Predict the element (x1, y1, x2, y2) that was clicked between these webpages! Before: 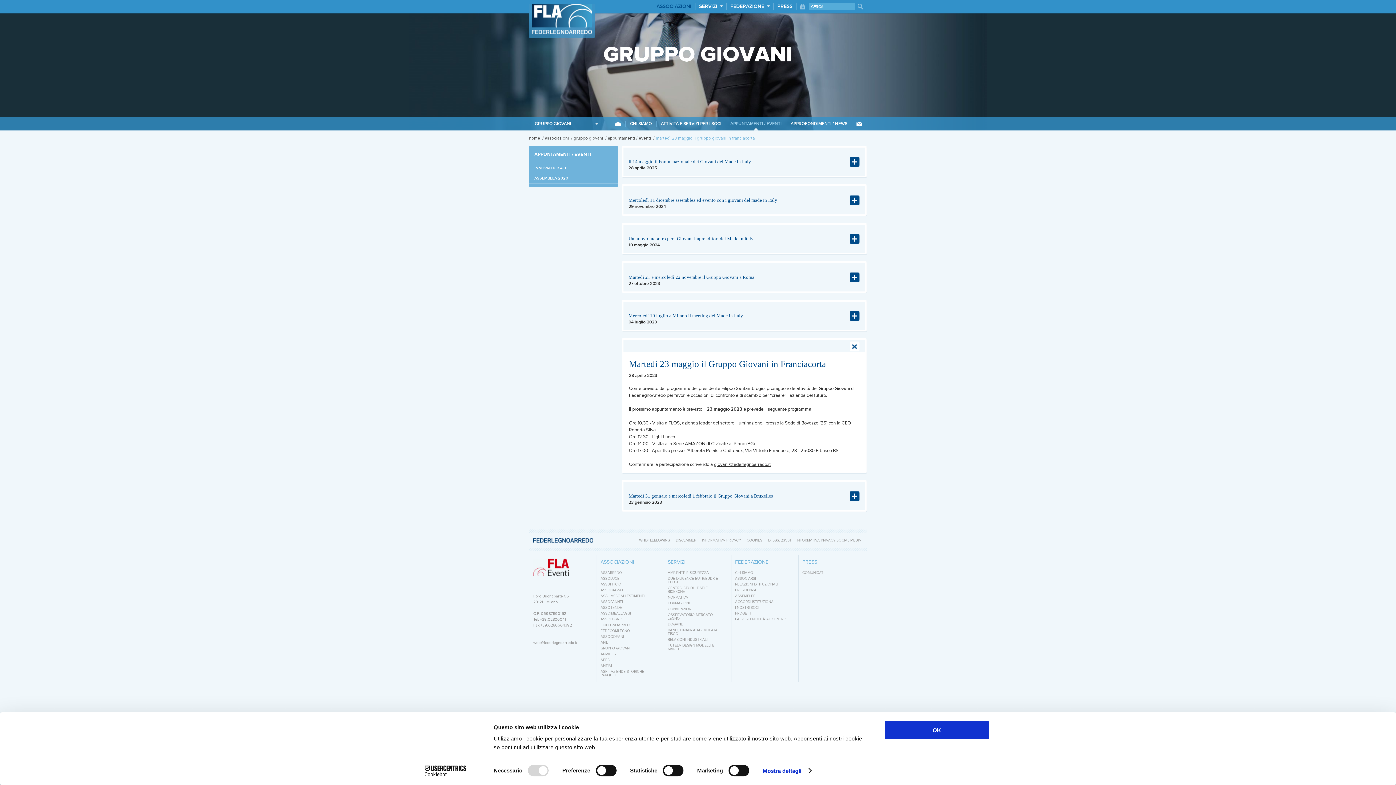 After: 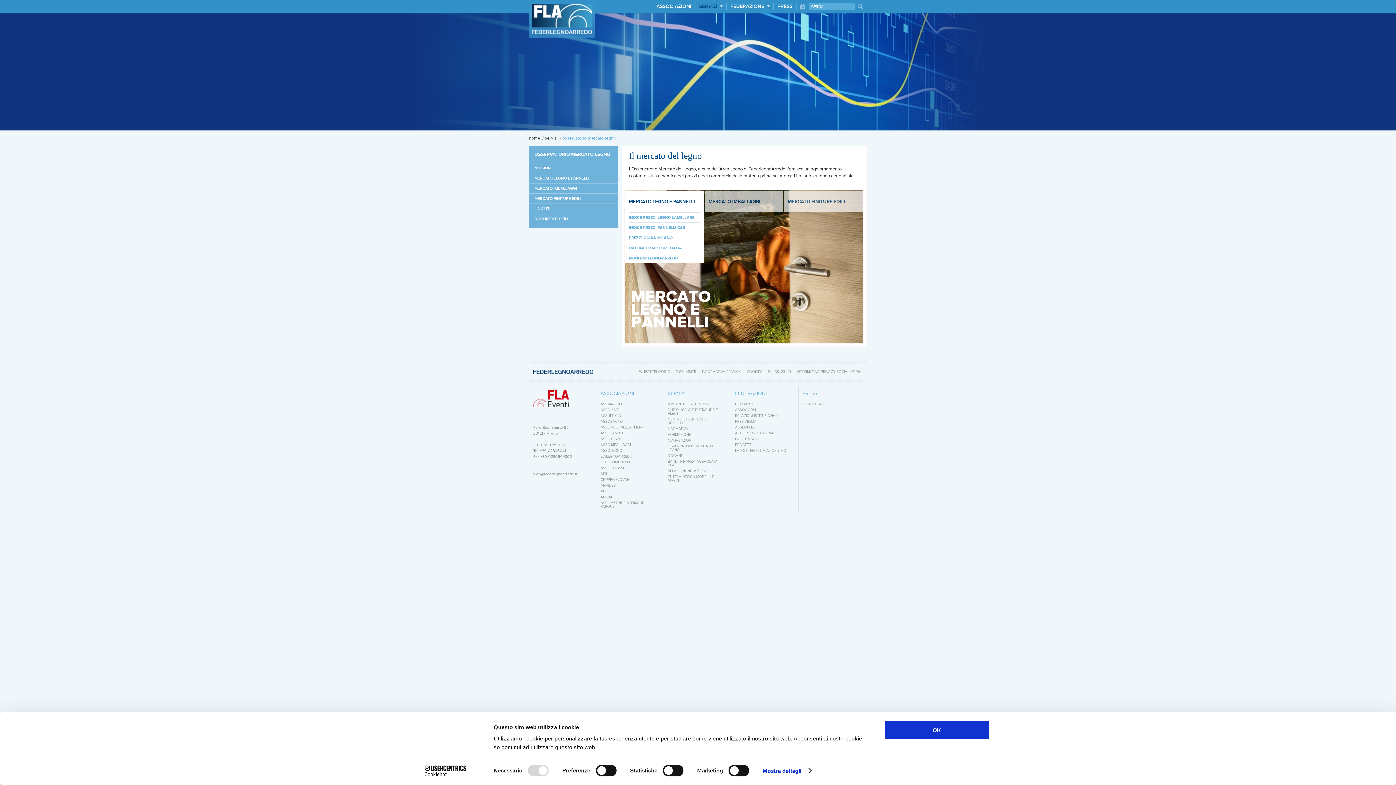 Action: bbox: (668, 493, 713, 501) label: OSSERVATORIO MERCATO LEGNO